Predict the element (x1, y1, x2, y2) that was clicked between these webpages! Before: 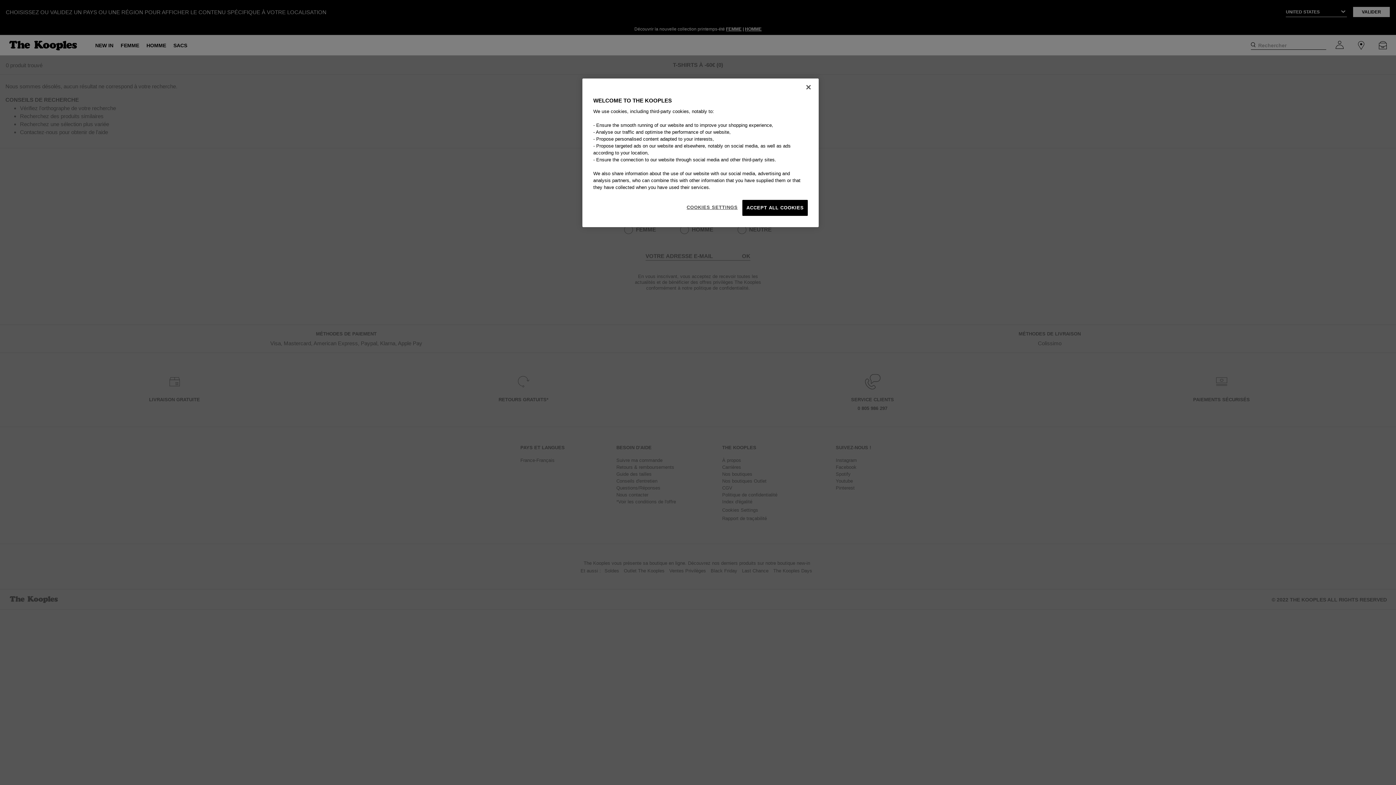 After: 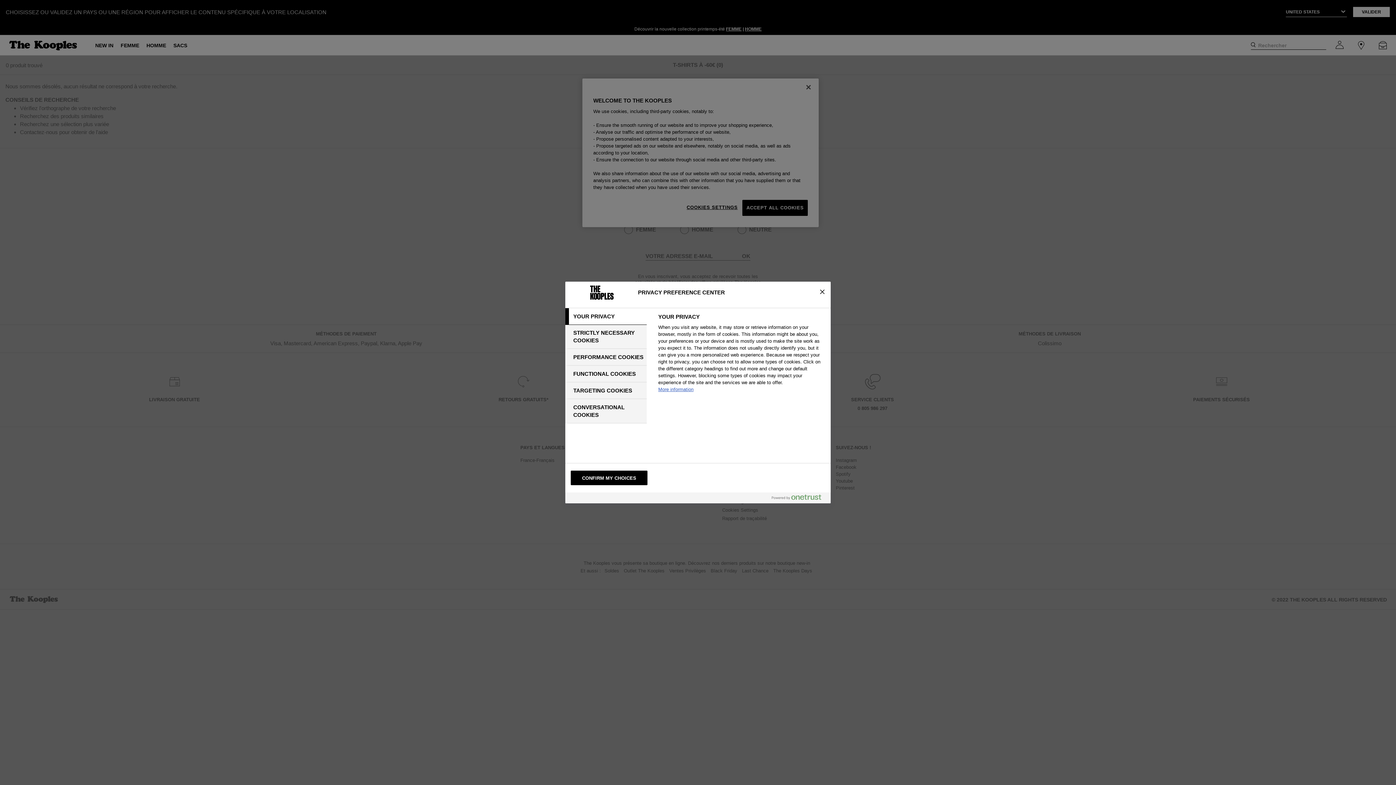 Action: bbox: (686, 200, 737, 215) label: COOKIES SETTINGS